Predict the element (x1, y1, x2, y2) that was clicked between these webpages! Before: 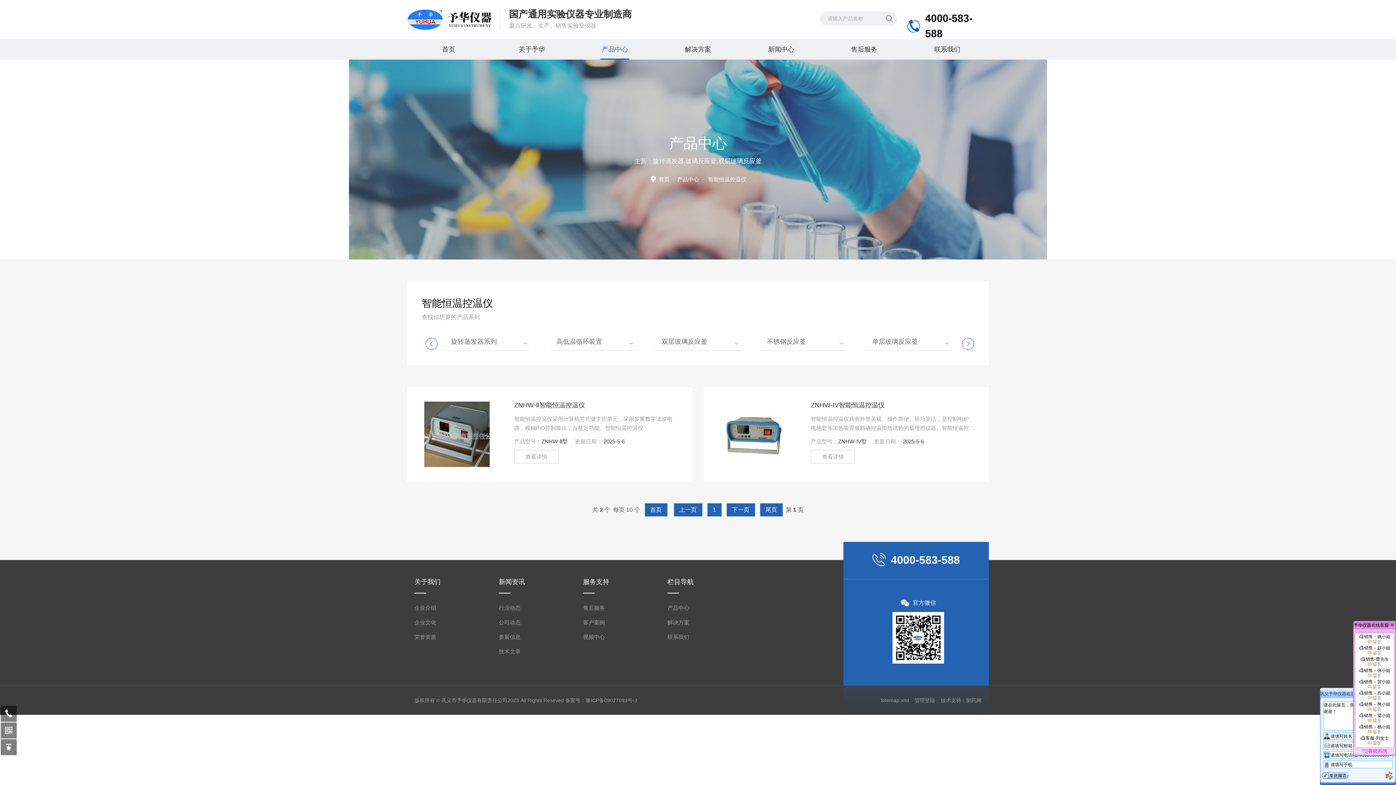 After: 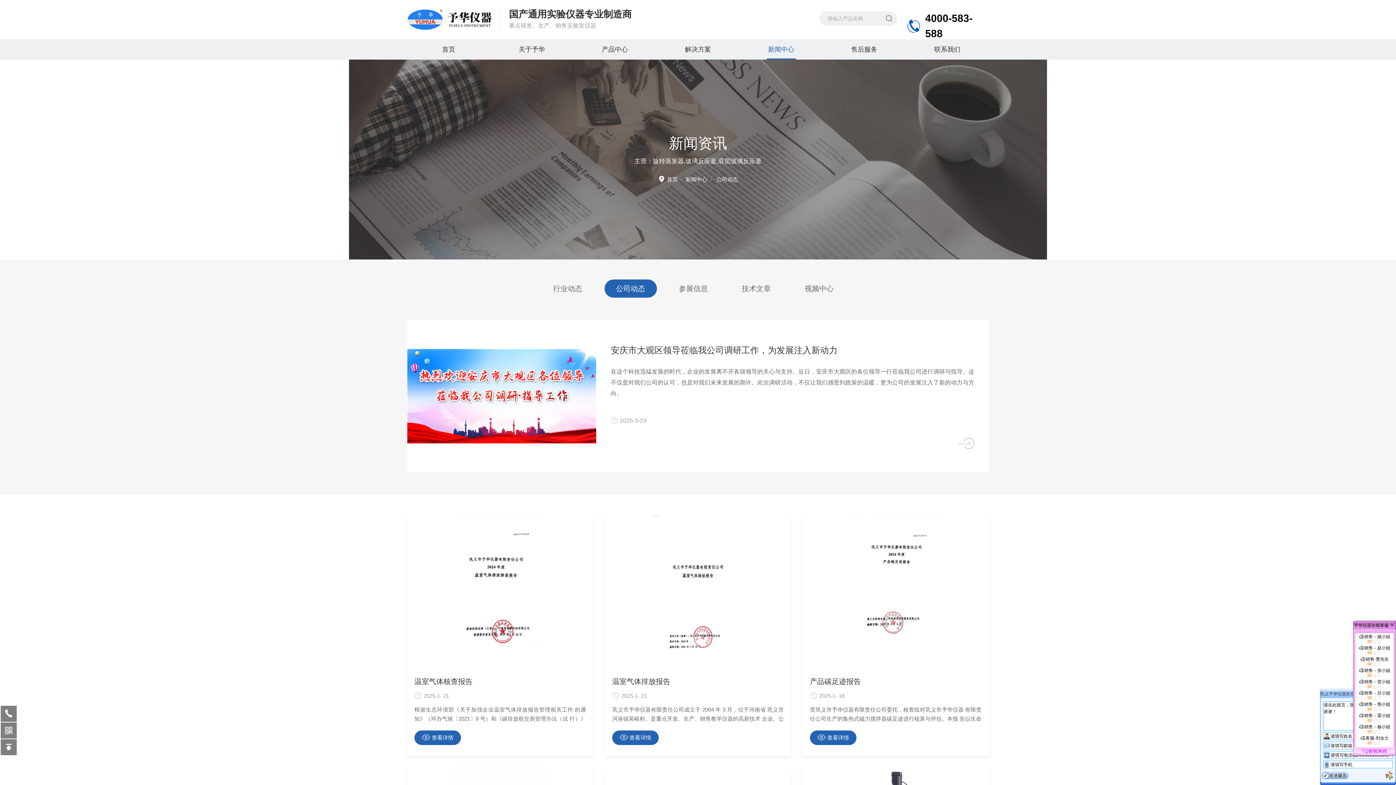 Action: bbox: (498, 615, 525, 630) label: 公司动态